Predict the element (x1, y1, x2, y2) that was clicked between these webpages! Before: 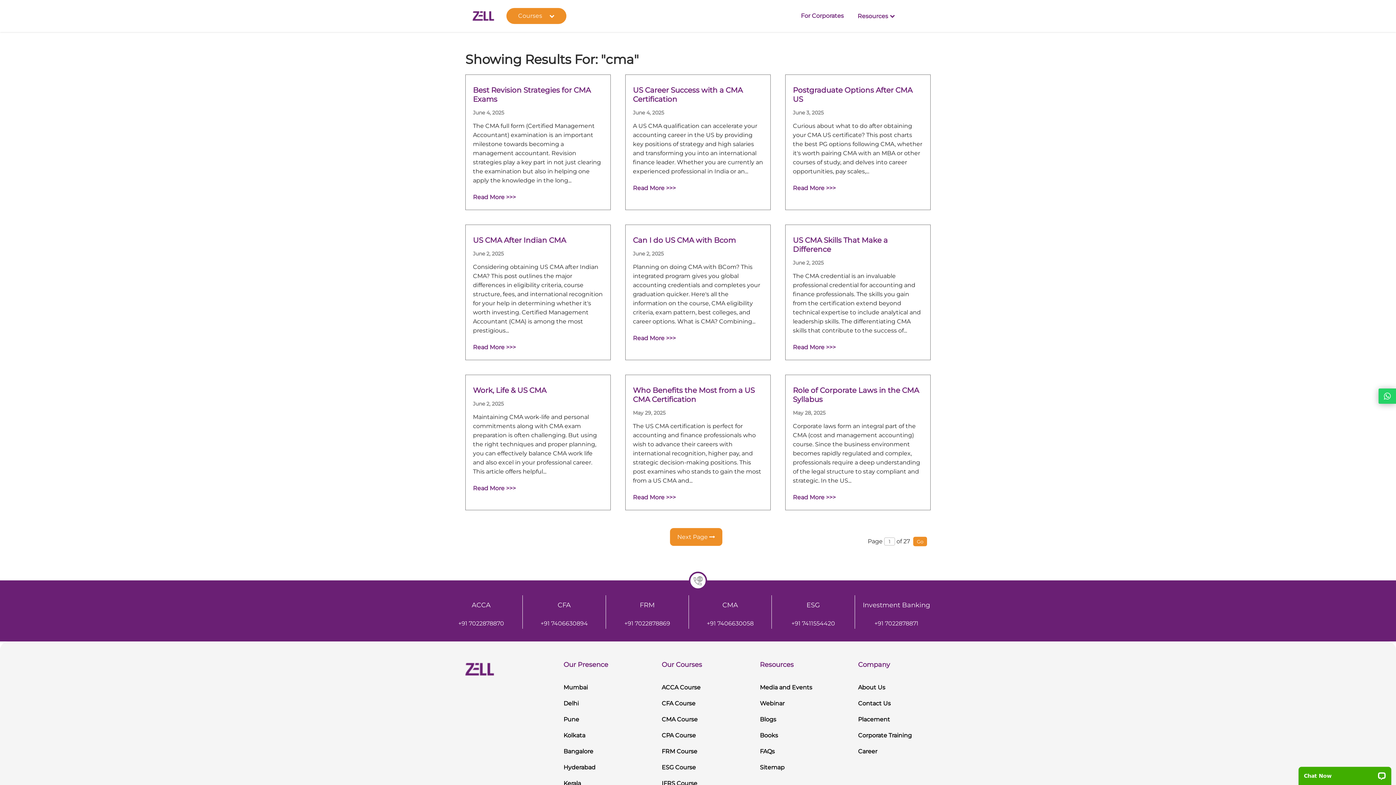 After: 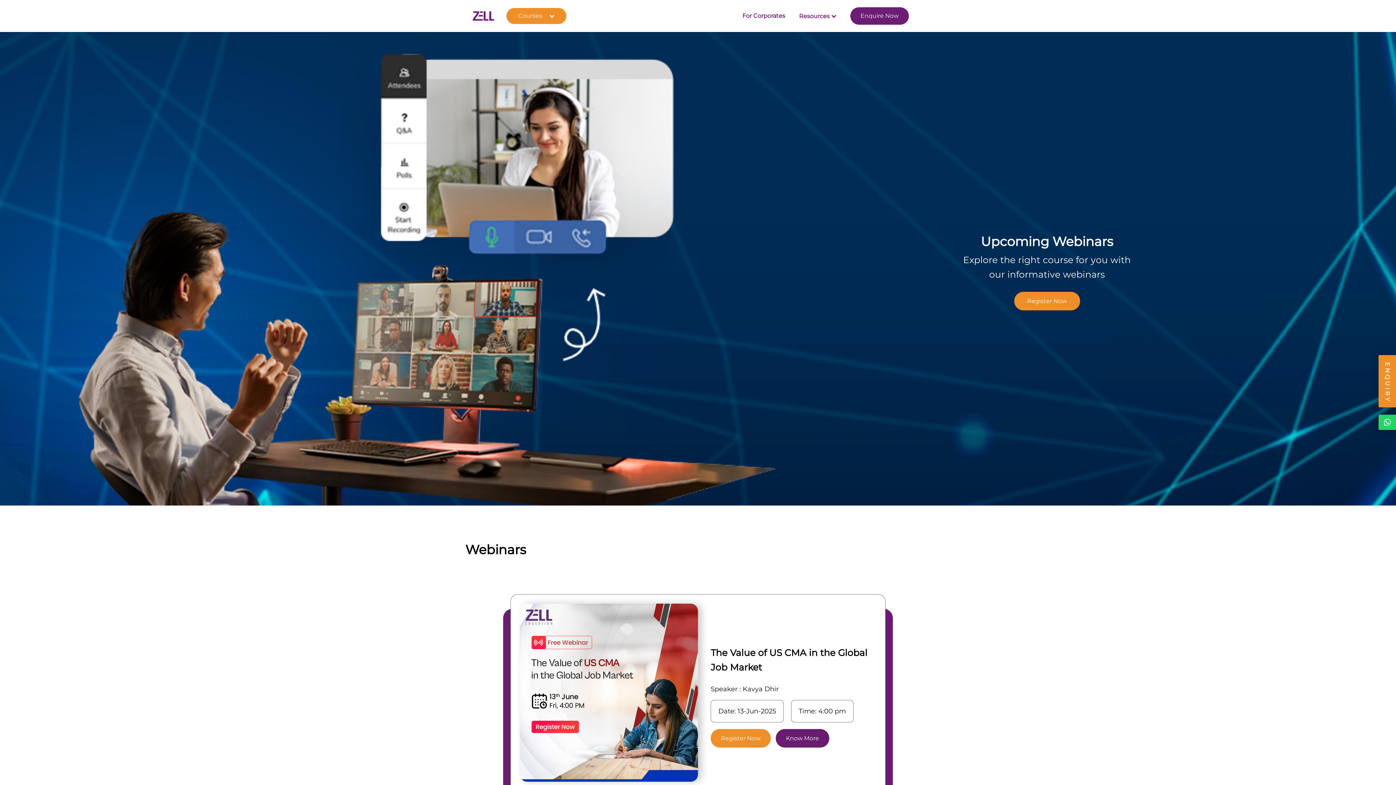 Action: bbox: (760, 700, 784, 707) label: Webinar